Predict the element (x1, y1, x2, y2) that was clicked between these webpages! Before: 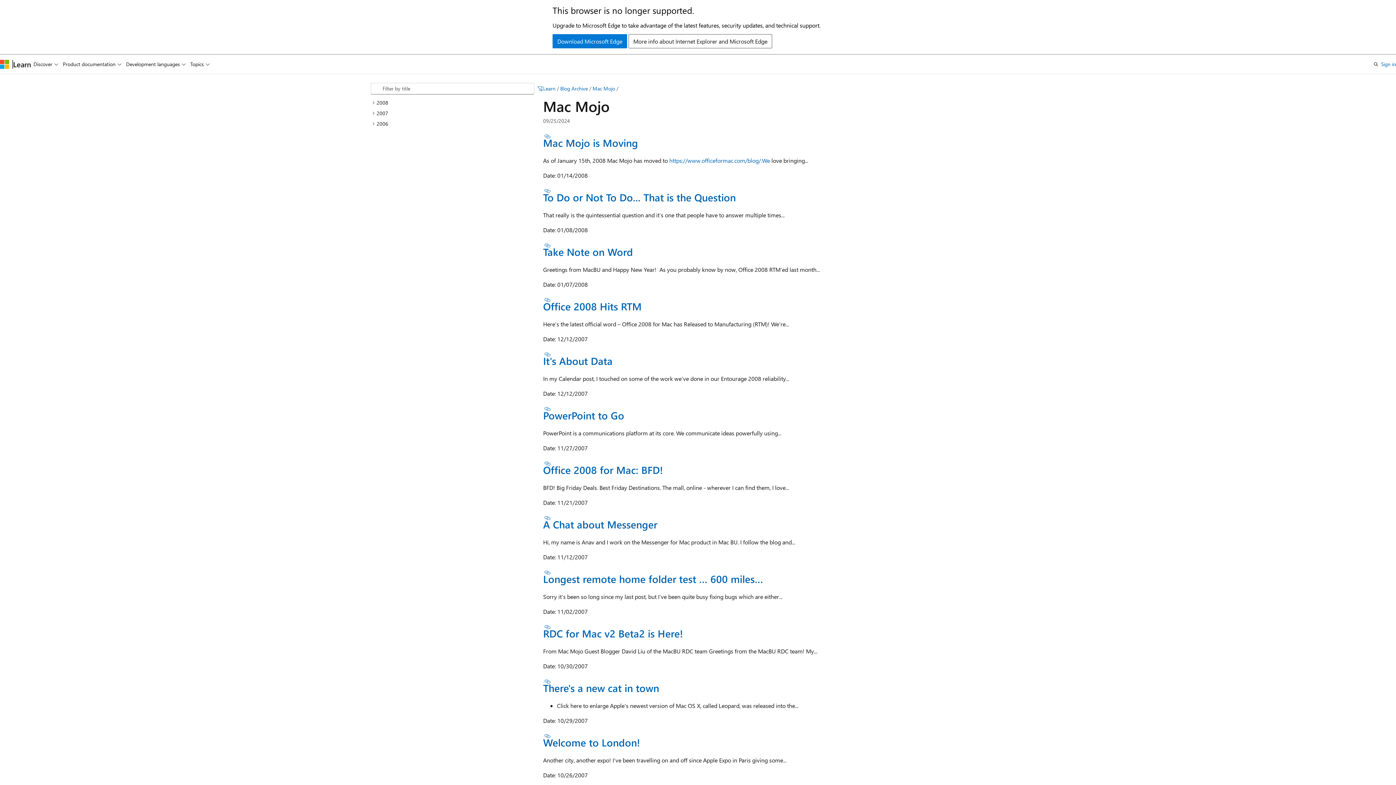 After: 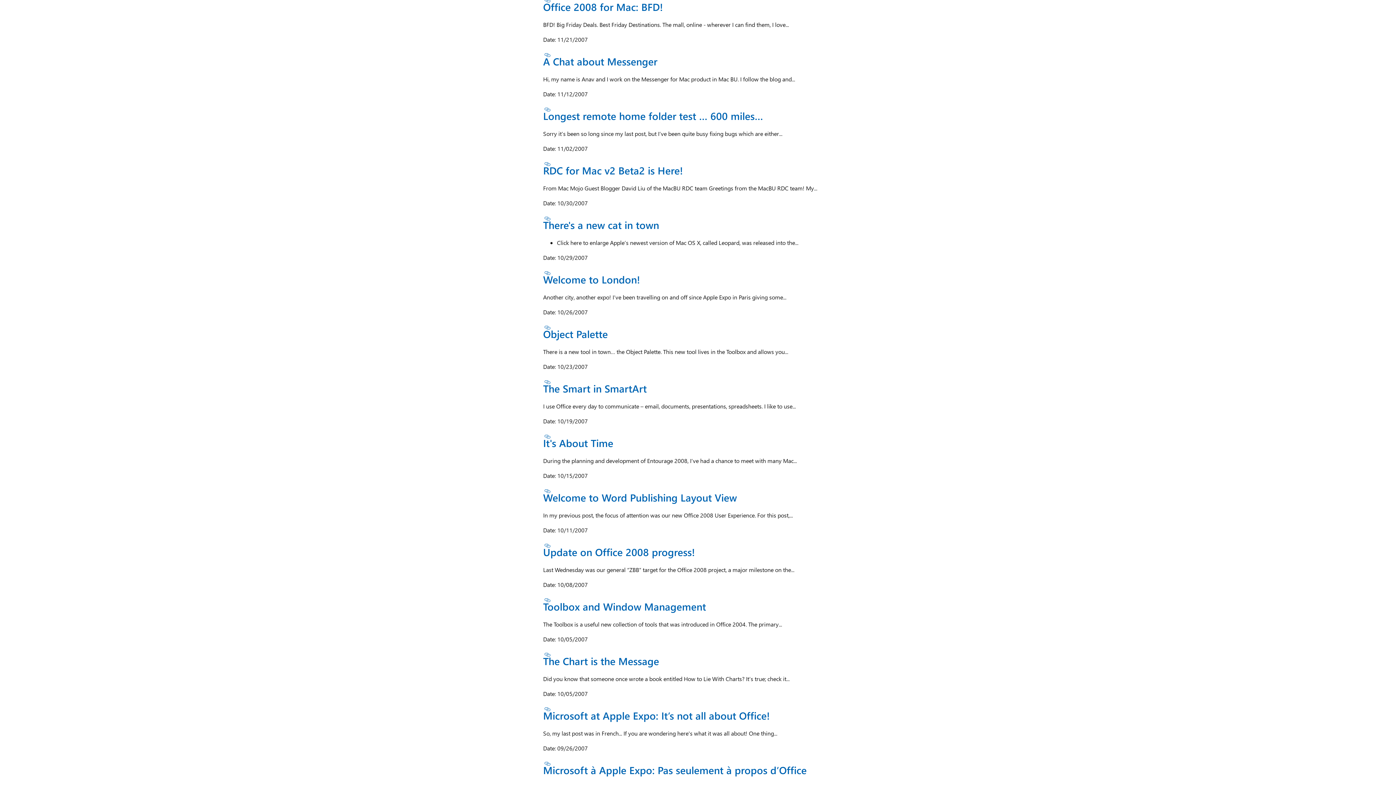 Action: bbox: (543, 460, 552, 466) label: Section titled: Office 2008 for Mac: BFD!